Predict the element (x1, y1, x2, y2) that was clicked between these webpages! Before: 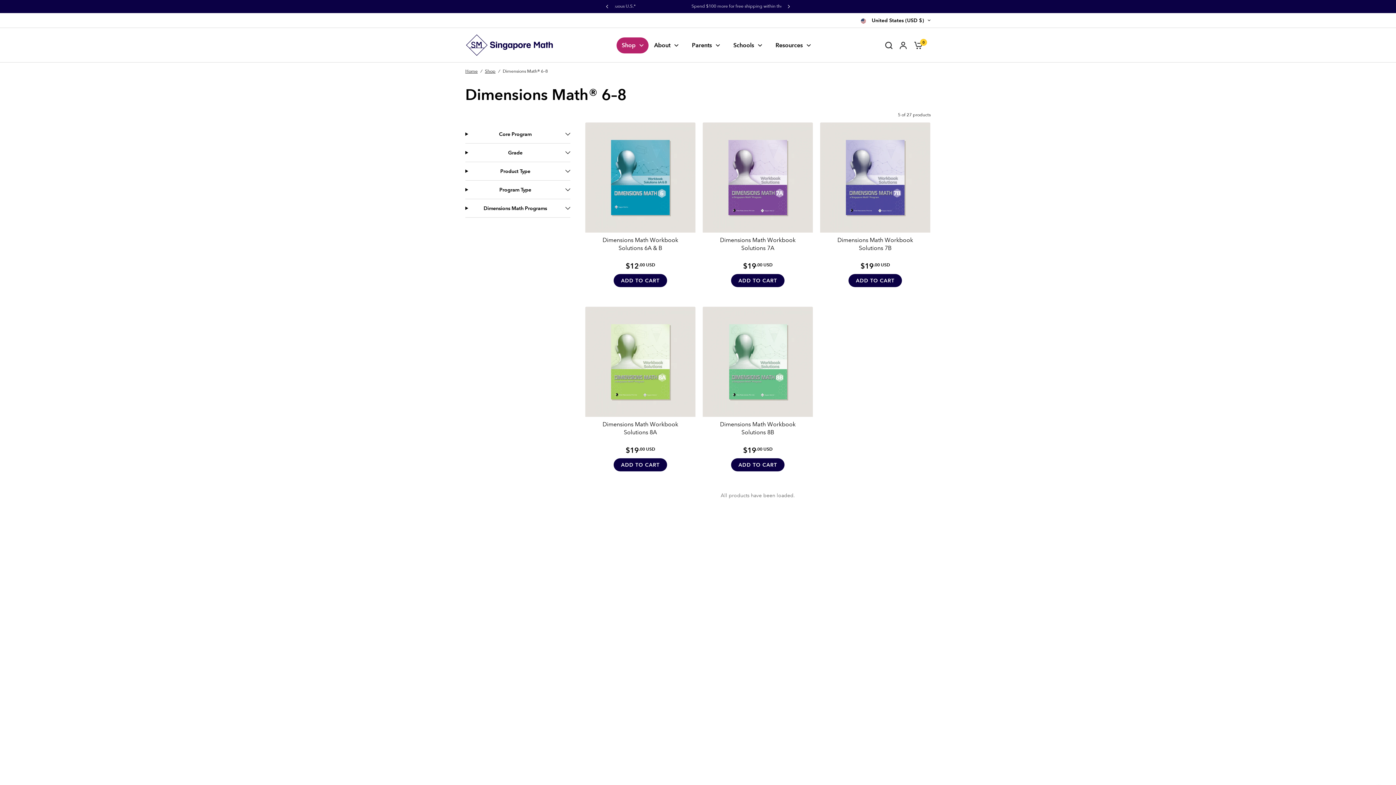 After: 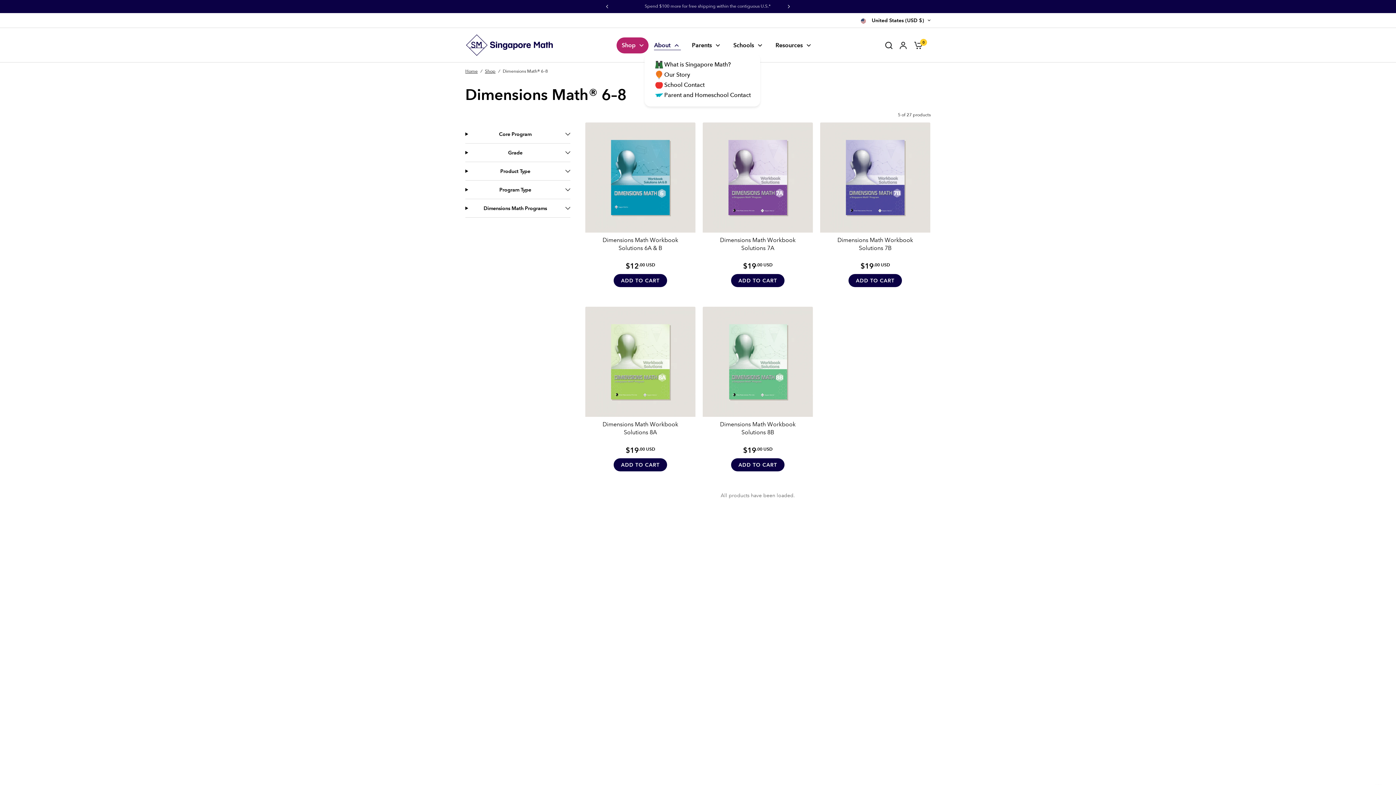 Action: label: About bbox: (654, 40, 681, 49)